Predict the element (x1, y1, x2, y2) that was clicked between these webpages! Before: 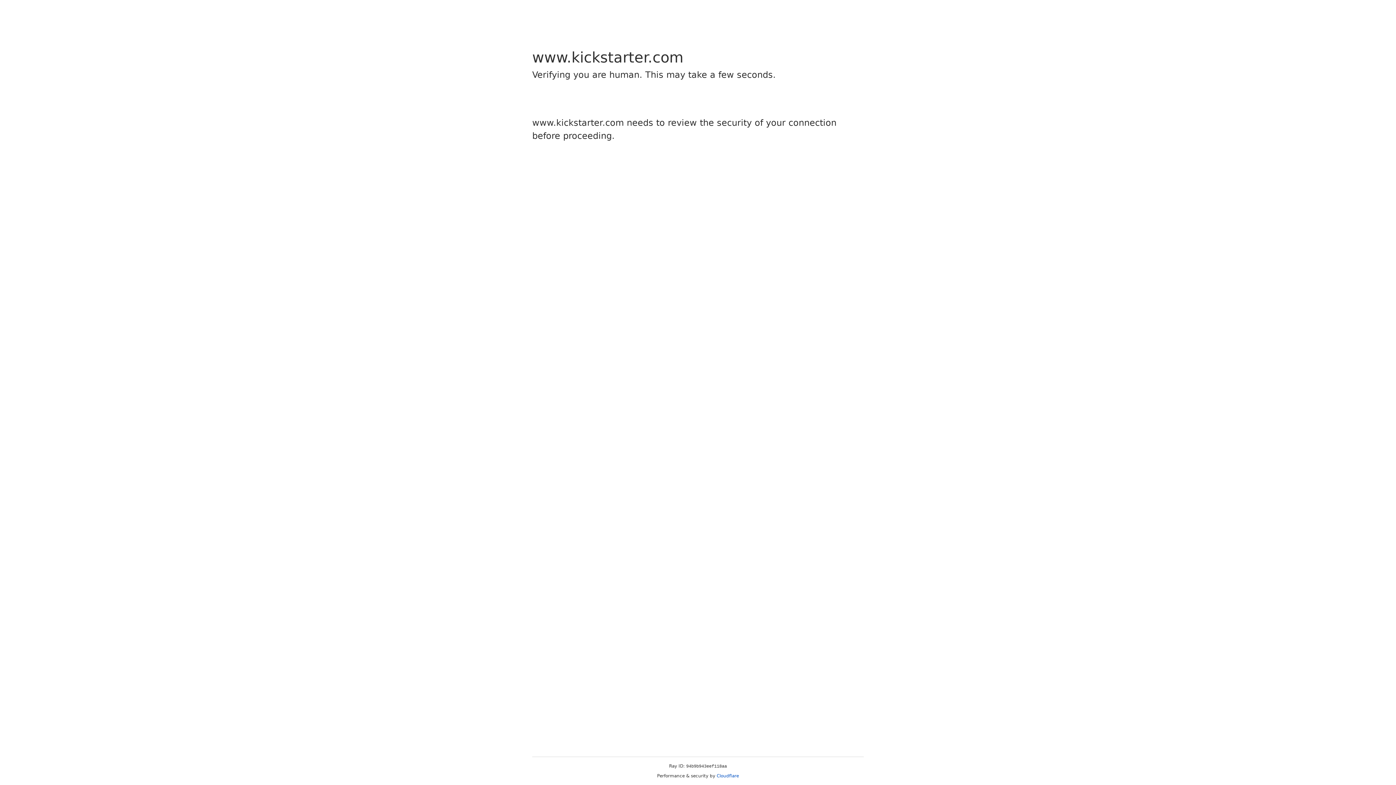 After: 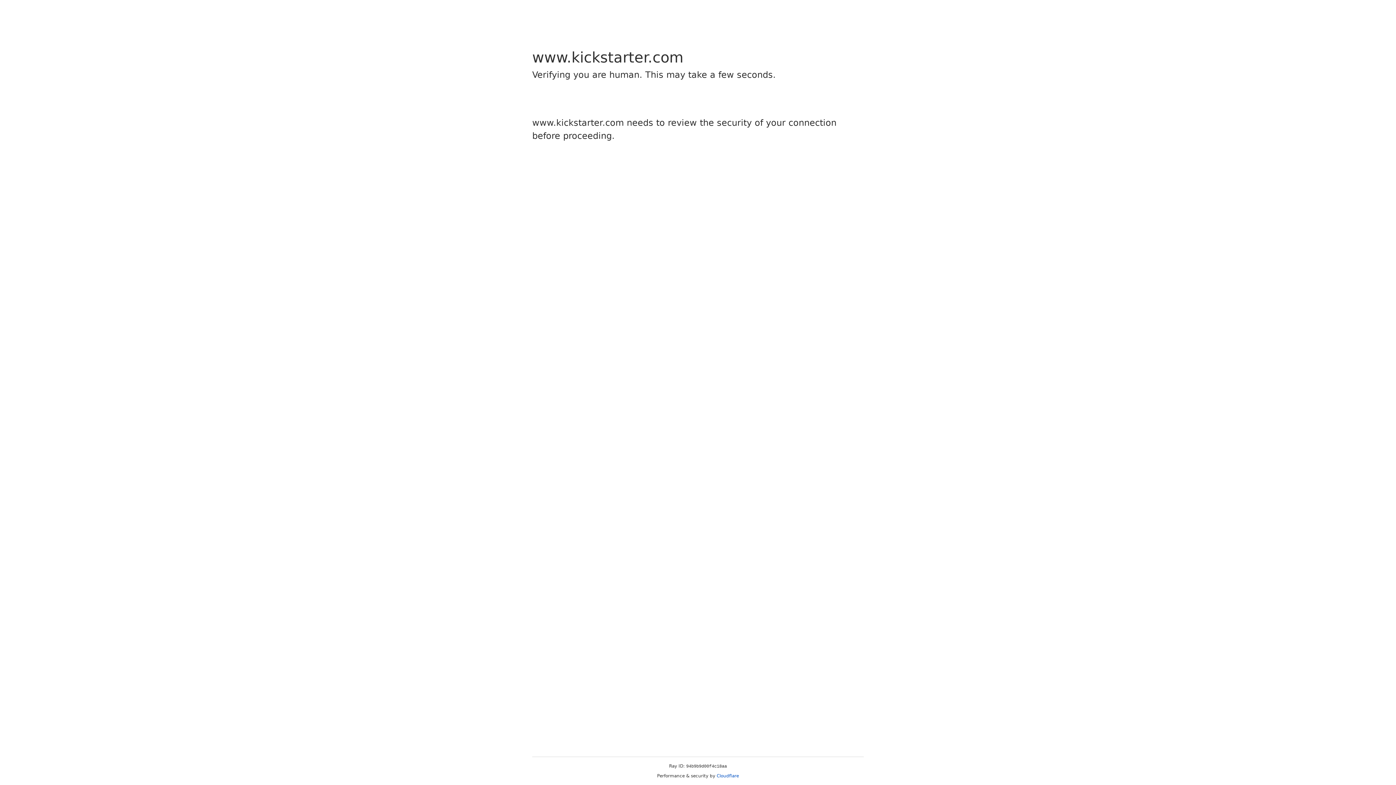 Action: bbox: (716, 773, 739, 778) label: Cloudflare